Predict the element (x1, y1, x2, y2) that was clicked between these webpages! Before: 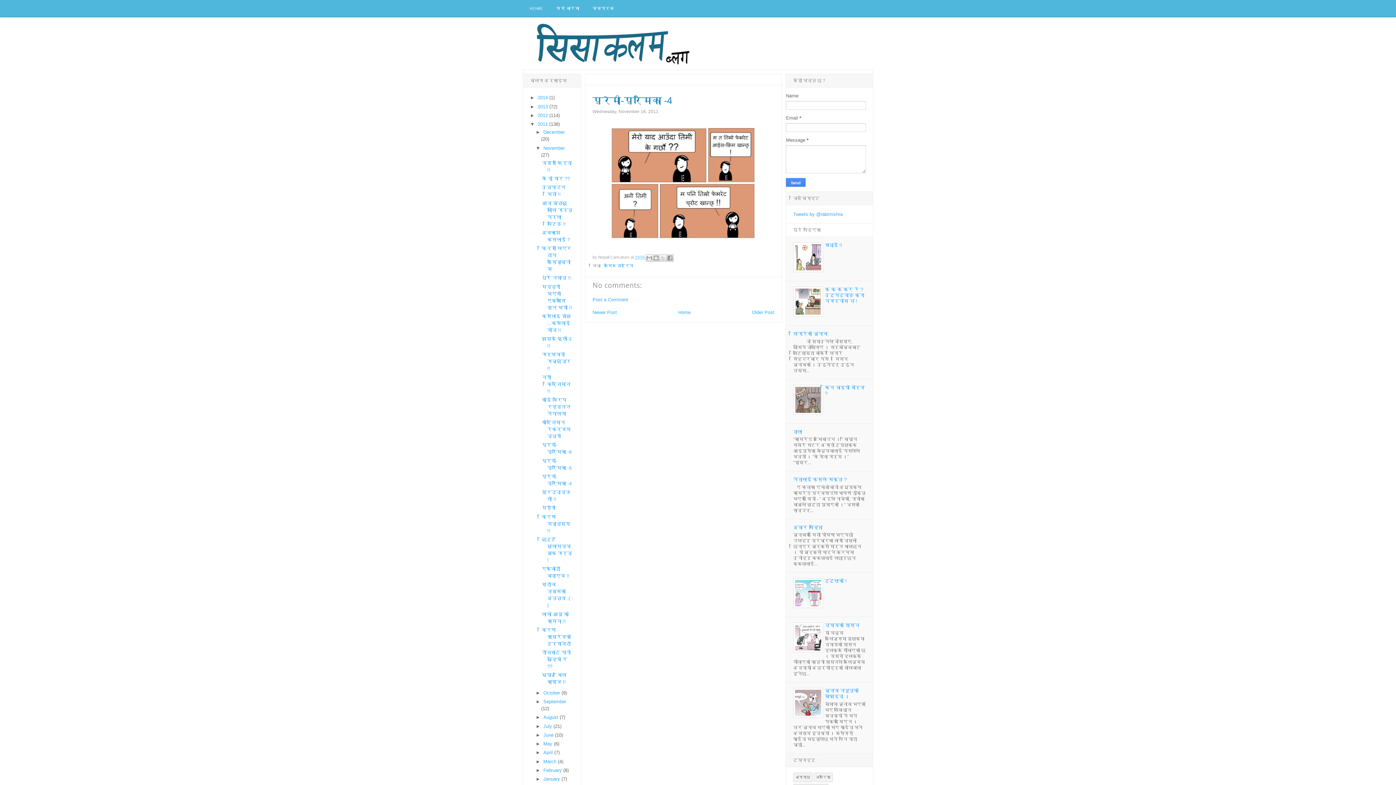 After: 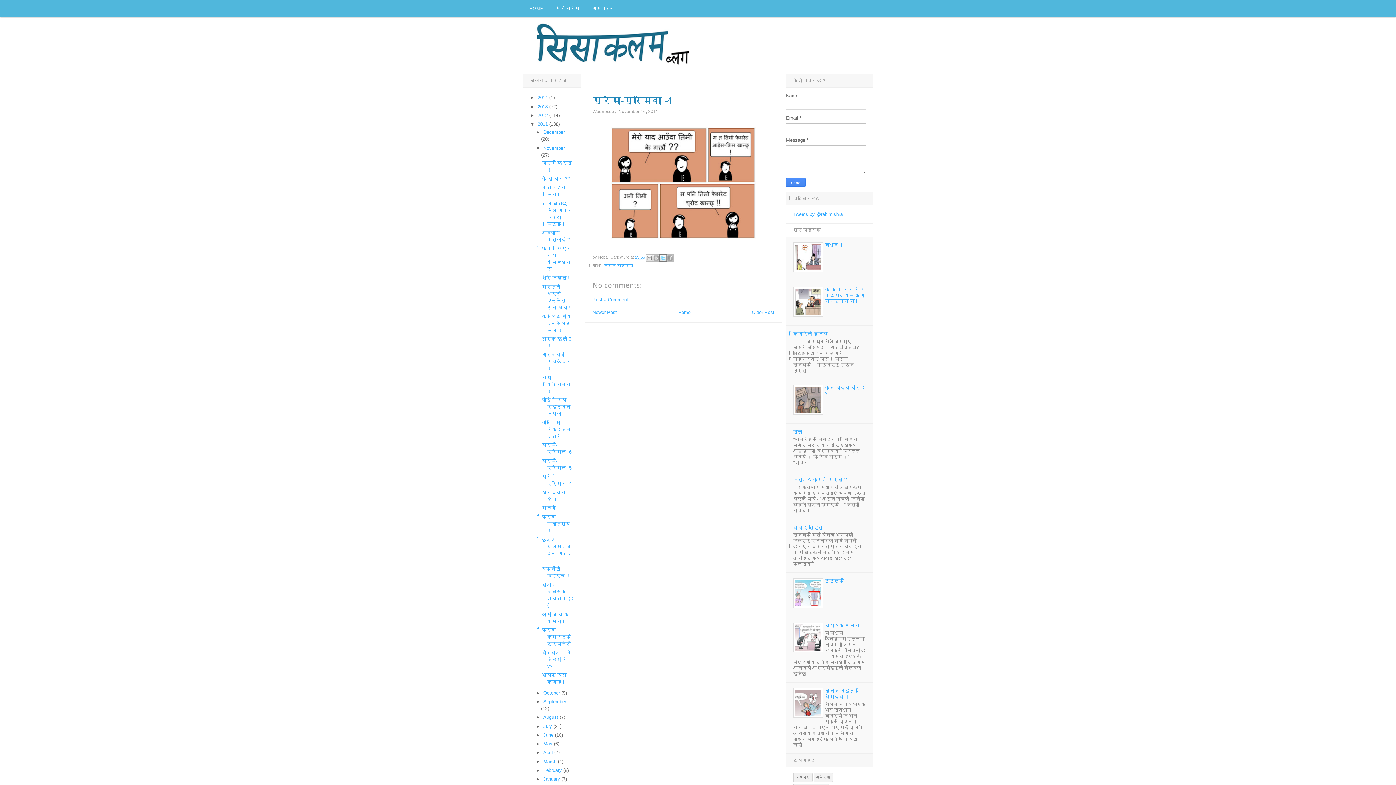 Action: bbox: (659, 254, 667, 261) label: Share to X